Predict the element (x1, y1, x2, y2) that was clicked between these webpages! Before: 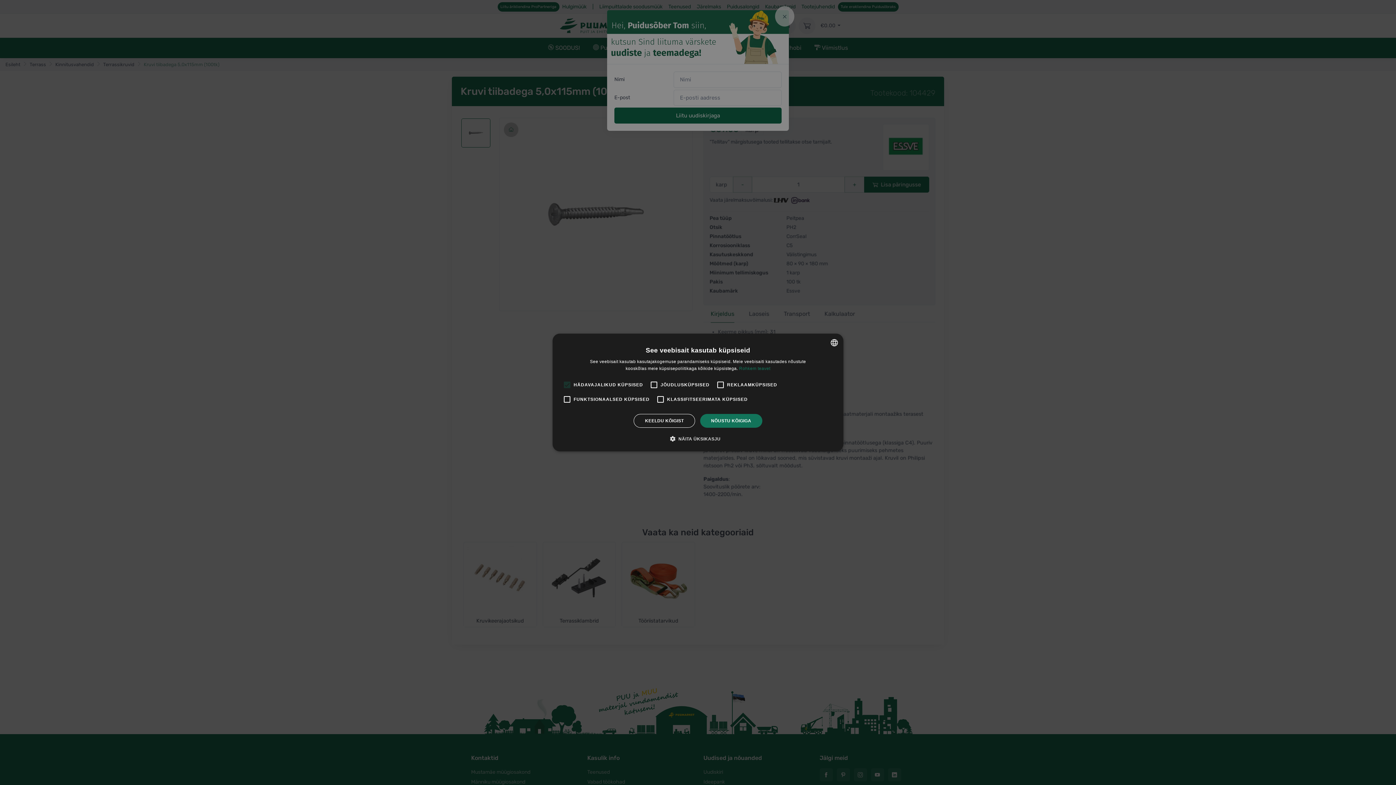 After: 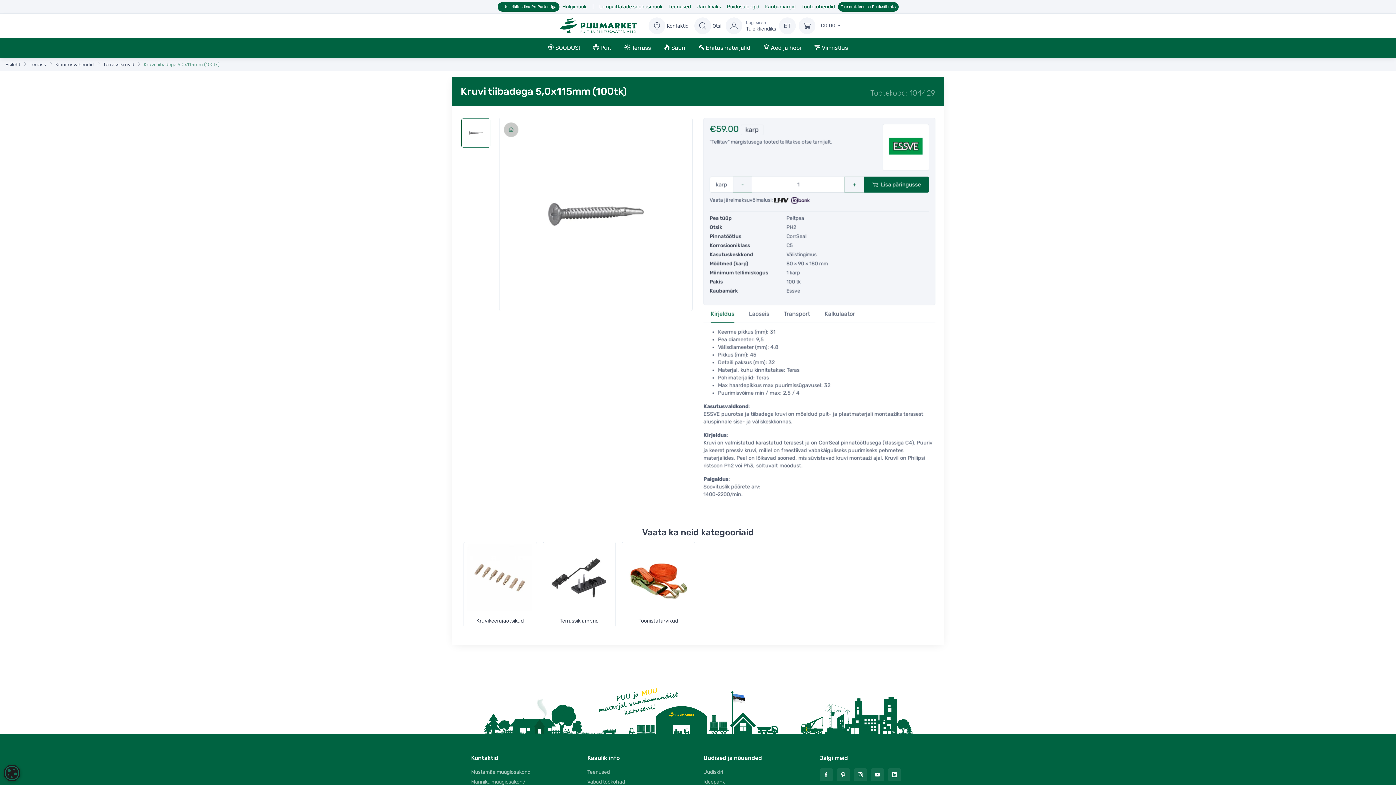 Action: bbox: (633, 414, 695, 428) label: KEELDU KÕIGIST